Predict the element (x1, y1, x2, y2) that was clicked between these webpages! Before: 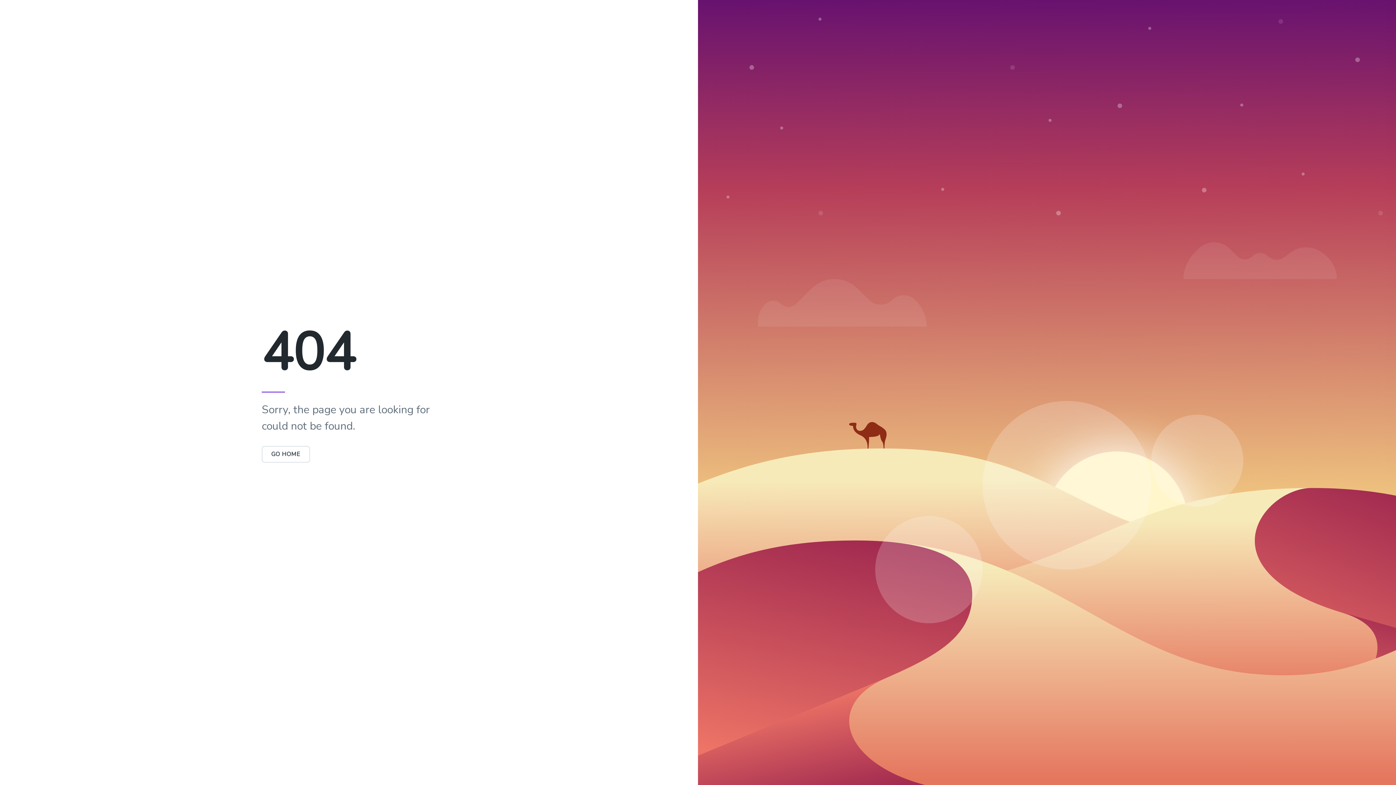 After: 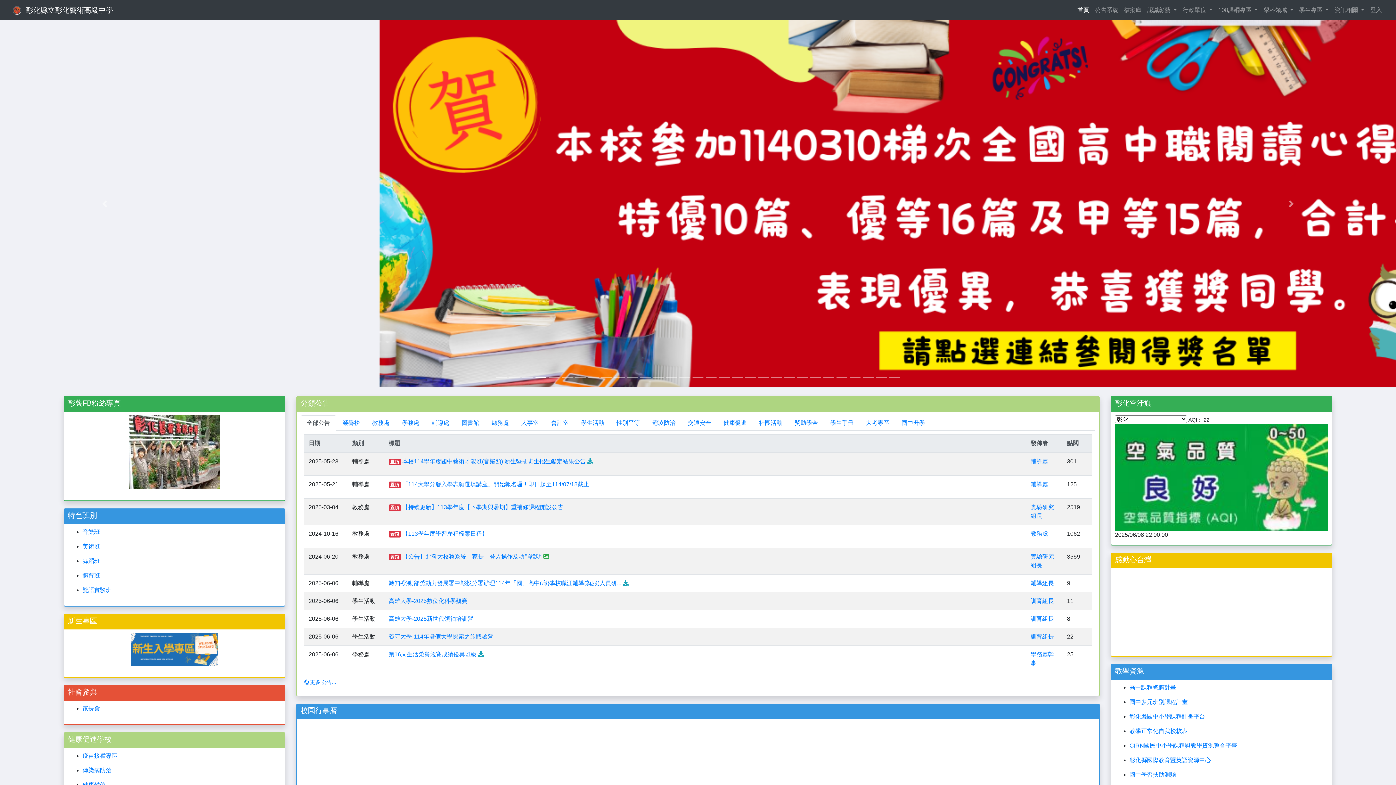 Action: label: GO HOME bbox: (261, 450, 310, 458)